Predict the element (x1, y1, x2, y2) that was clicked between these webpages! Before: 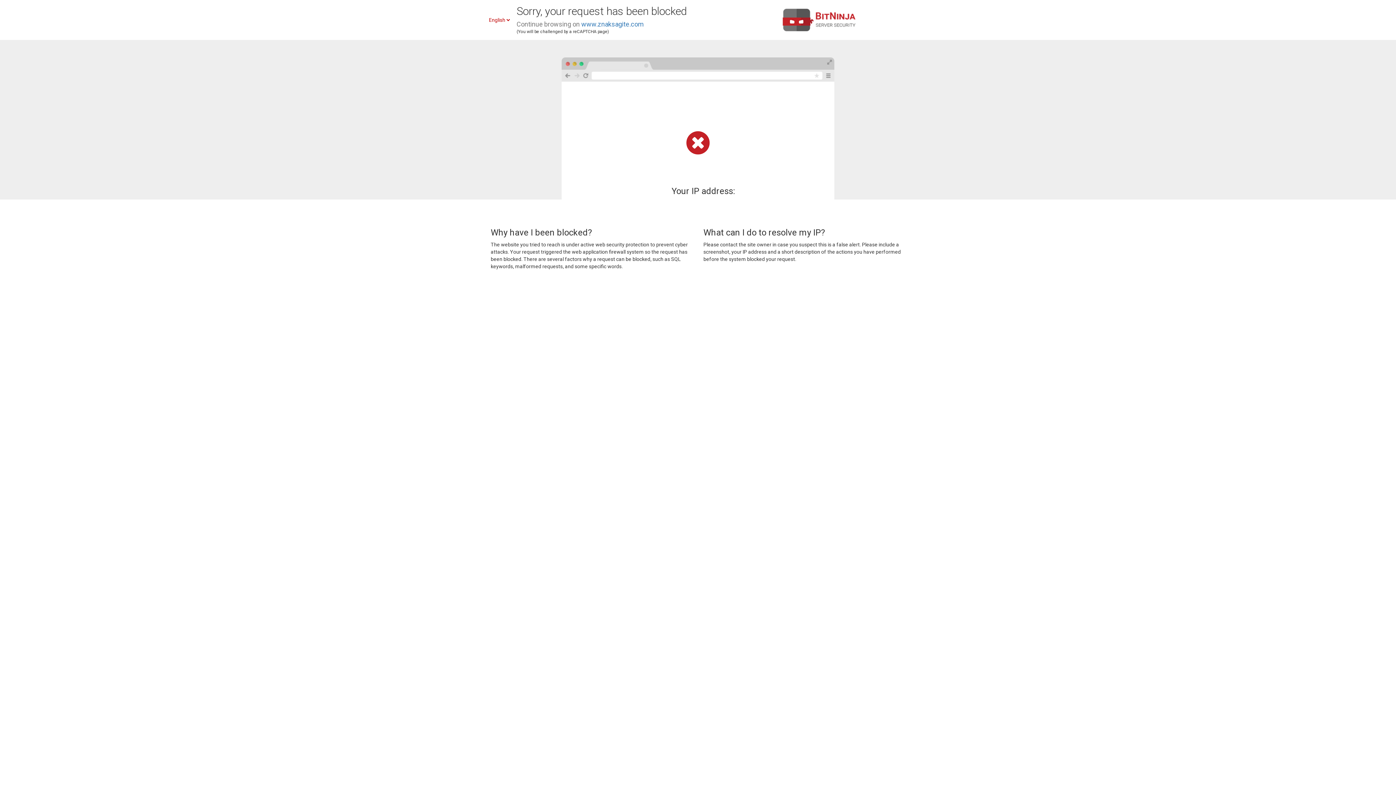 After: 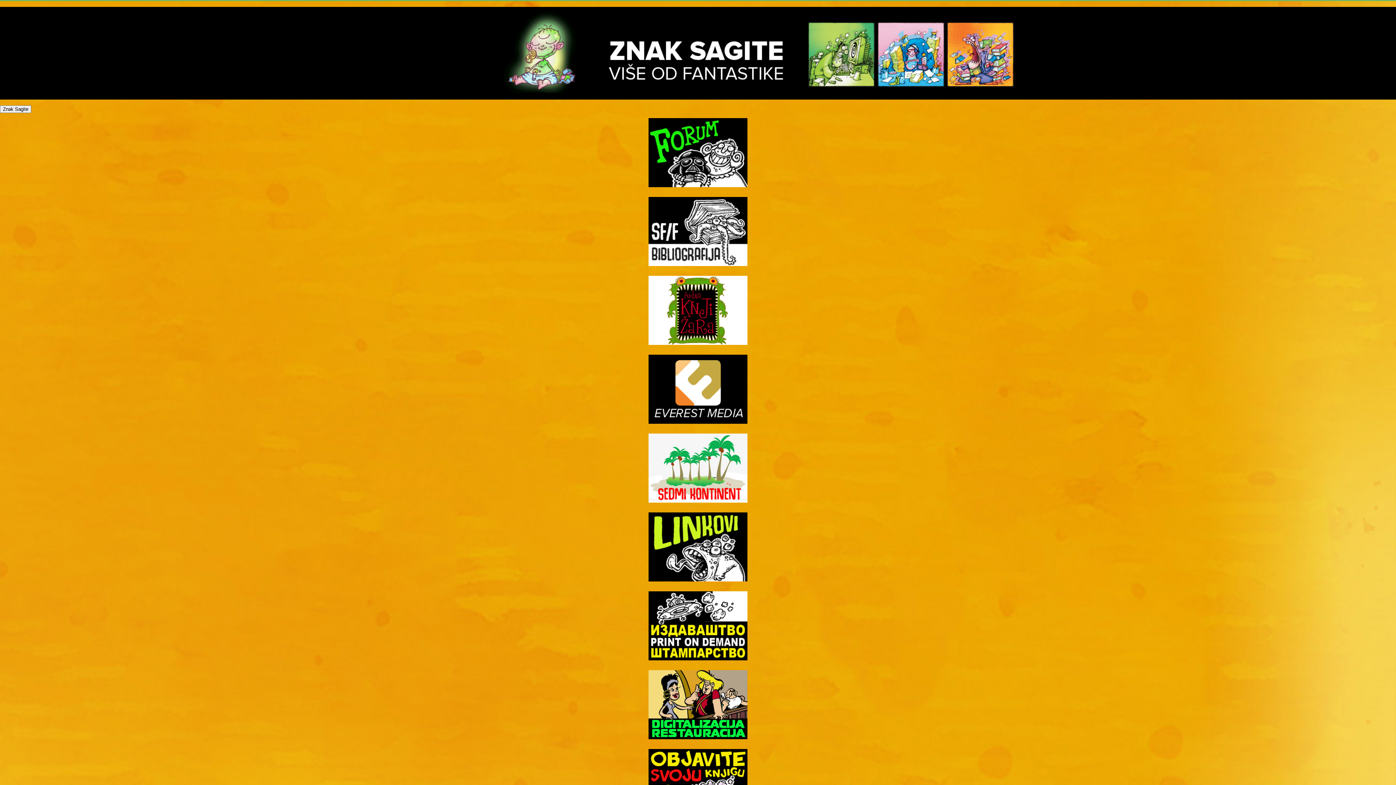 Action: label: www.znaksagite.com bbox: (581, 20, 644, 28)